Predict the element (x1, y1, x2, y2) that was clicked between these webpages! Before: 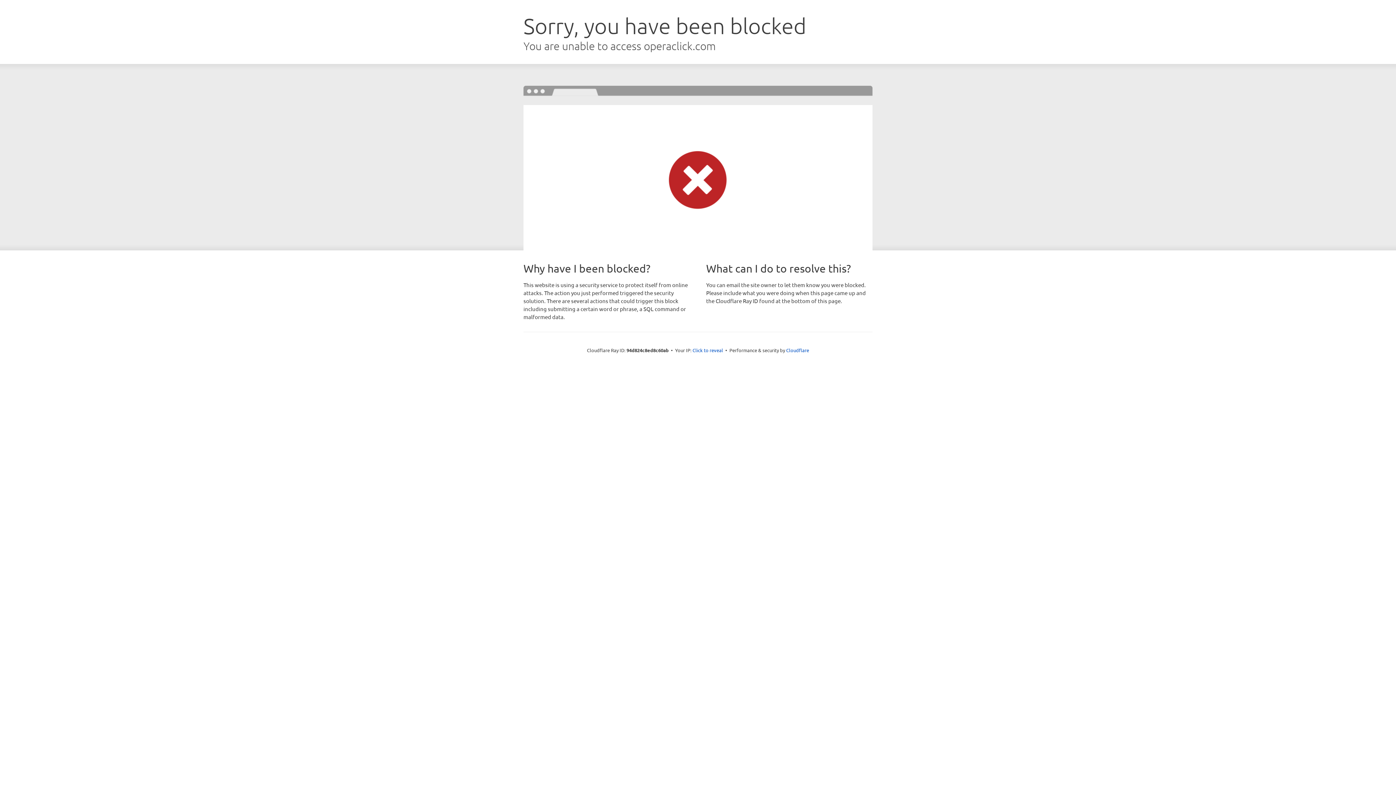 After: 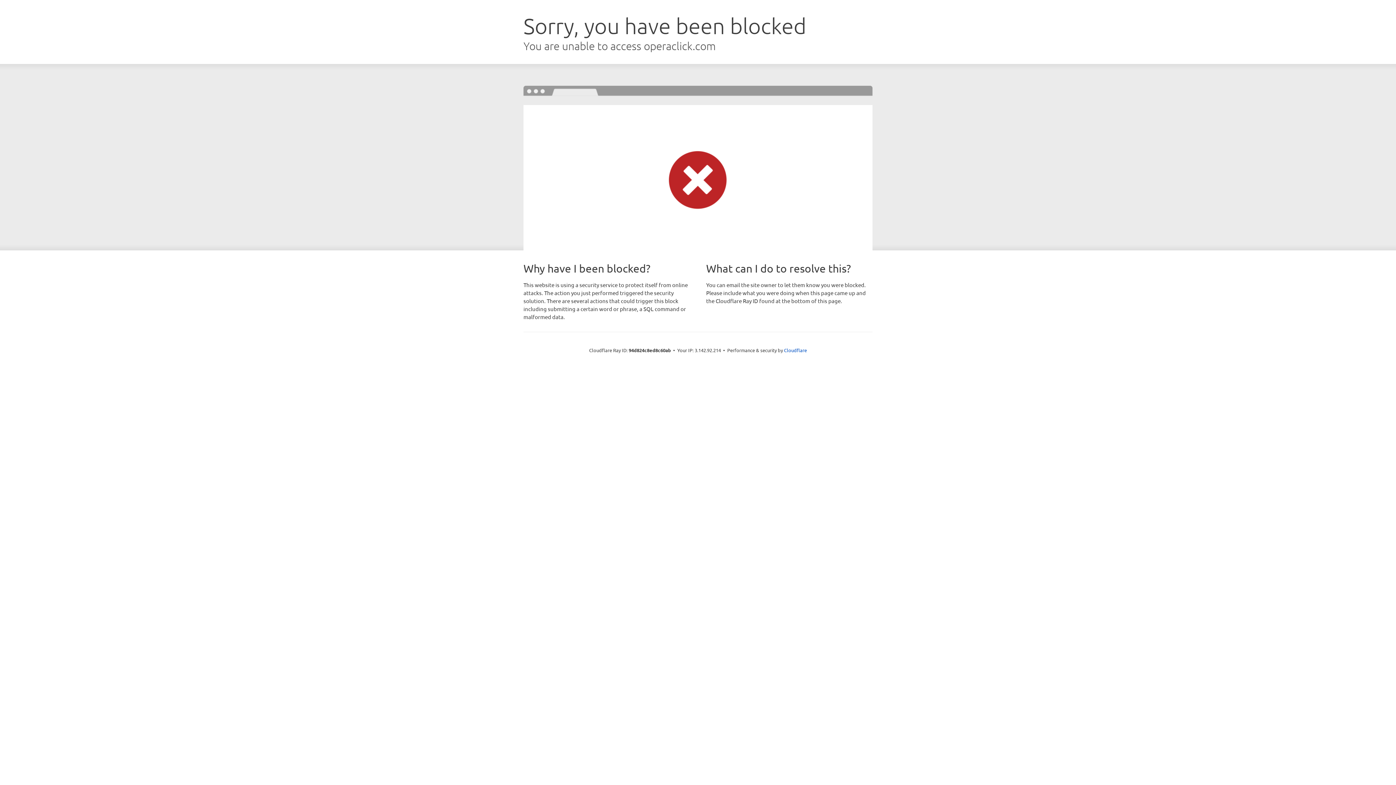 Action: bbox: (692, 346, 723, 353) label: Click to reveal